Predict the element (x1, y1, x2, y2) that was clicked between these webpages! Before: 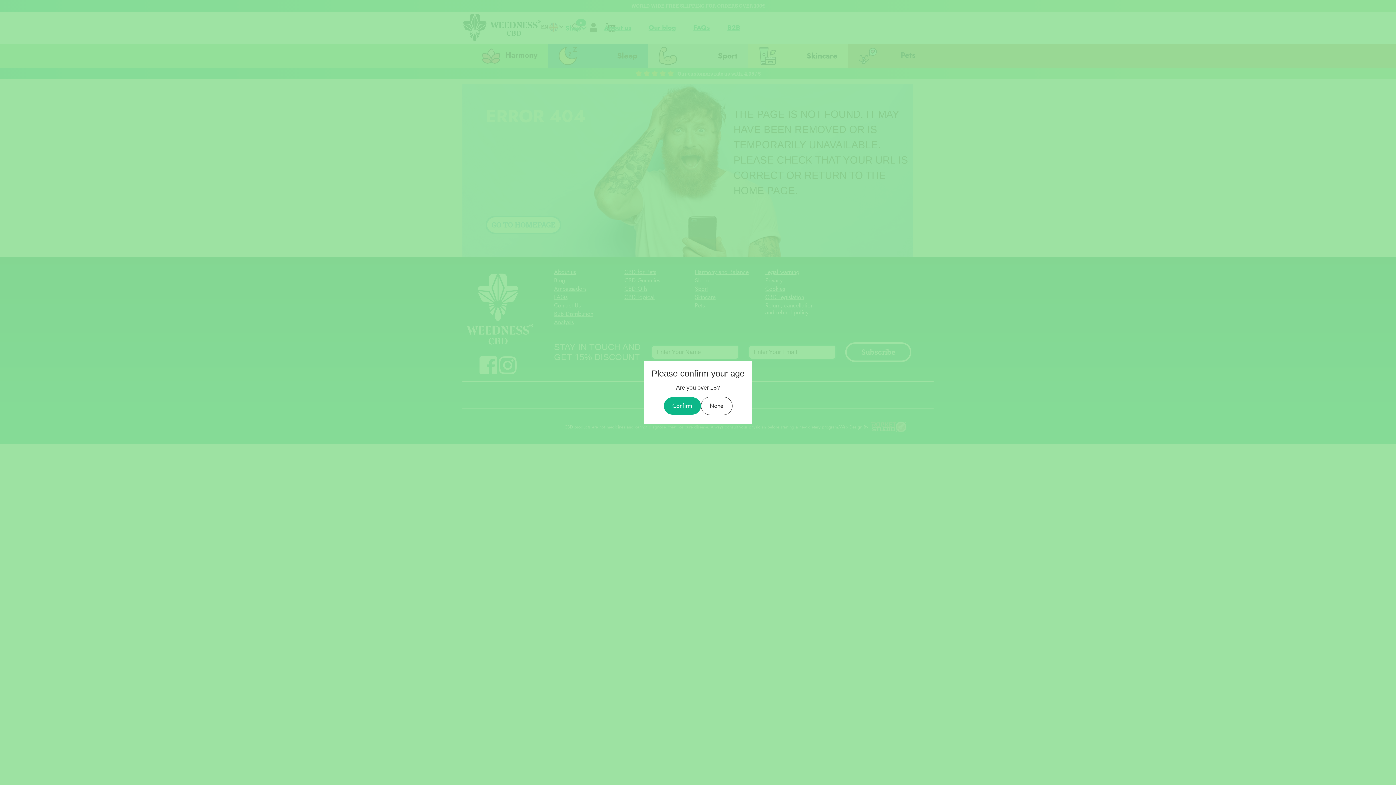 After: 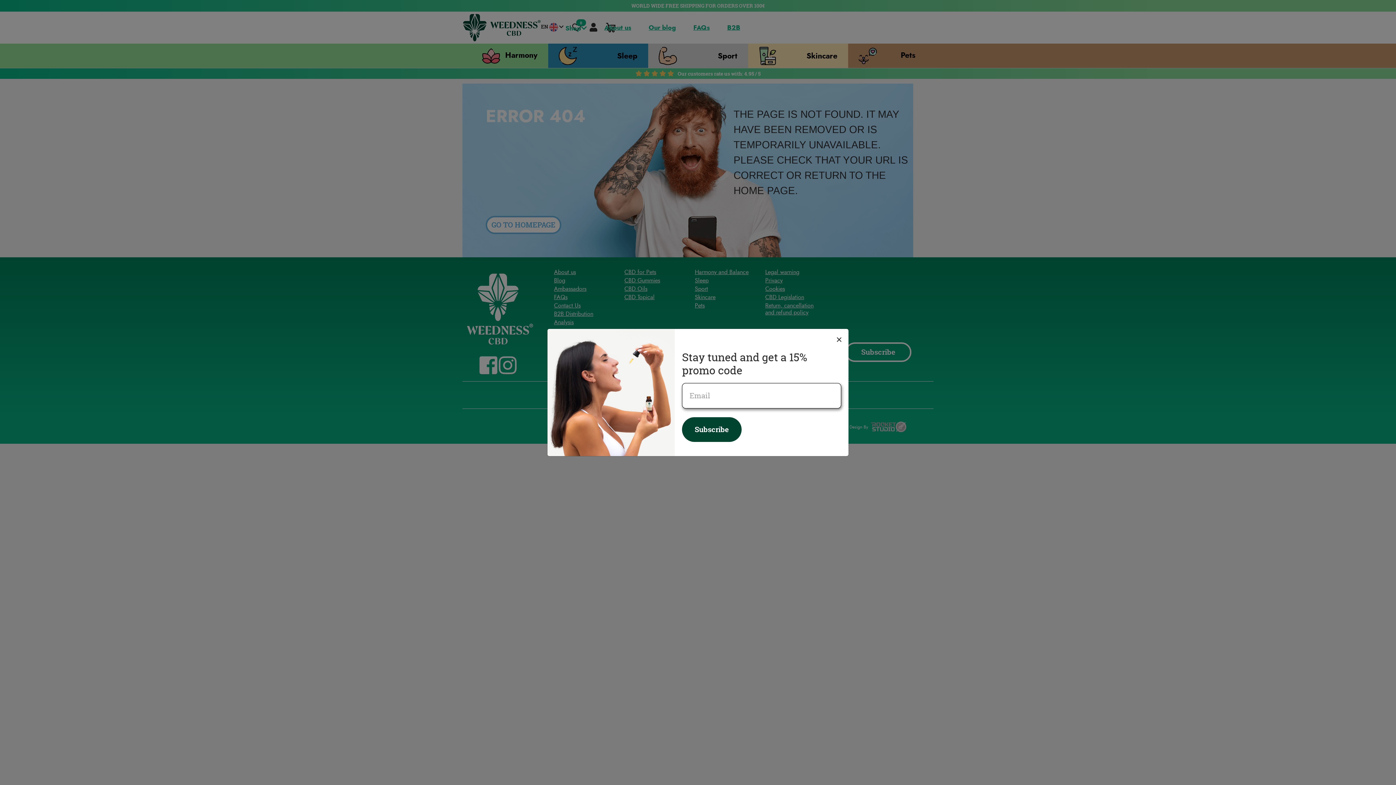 Action: label: Confirm bbox: (663, 397, 700, 414)